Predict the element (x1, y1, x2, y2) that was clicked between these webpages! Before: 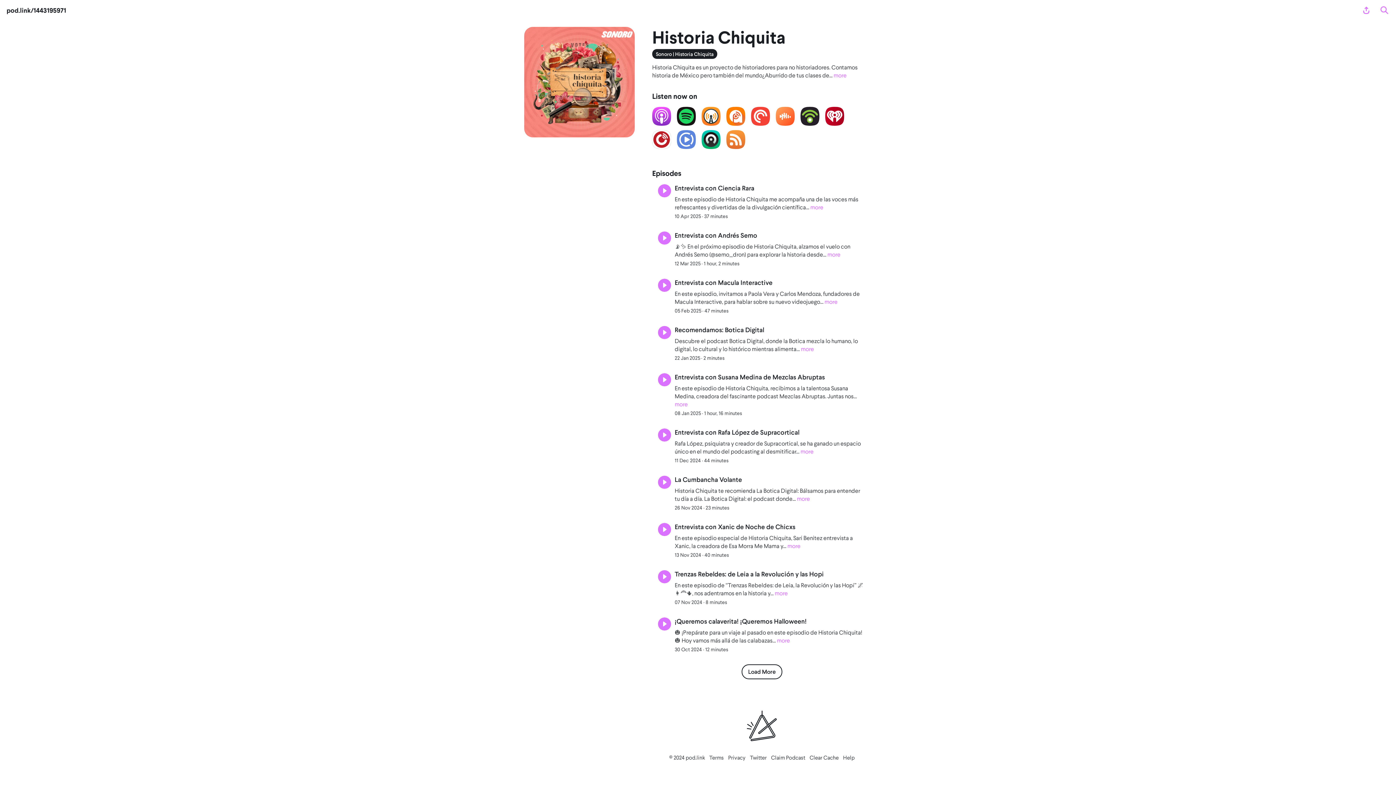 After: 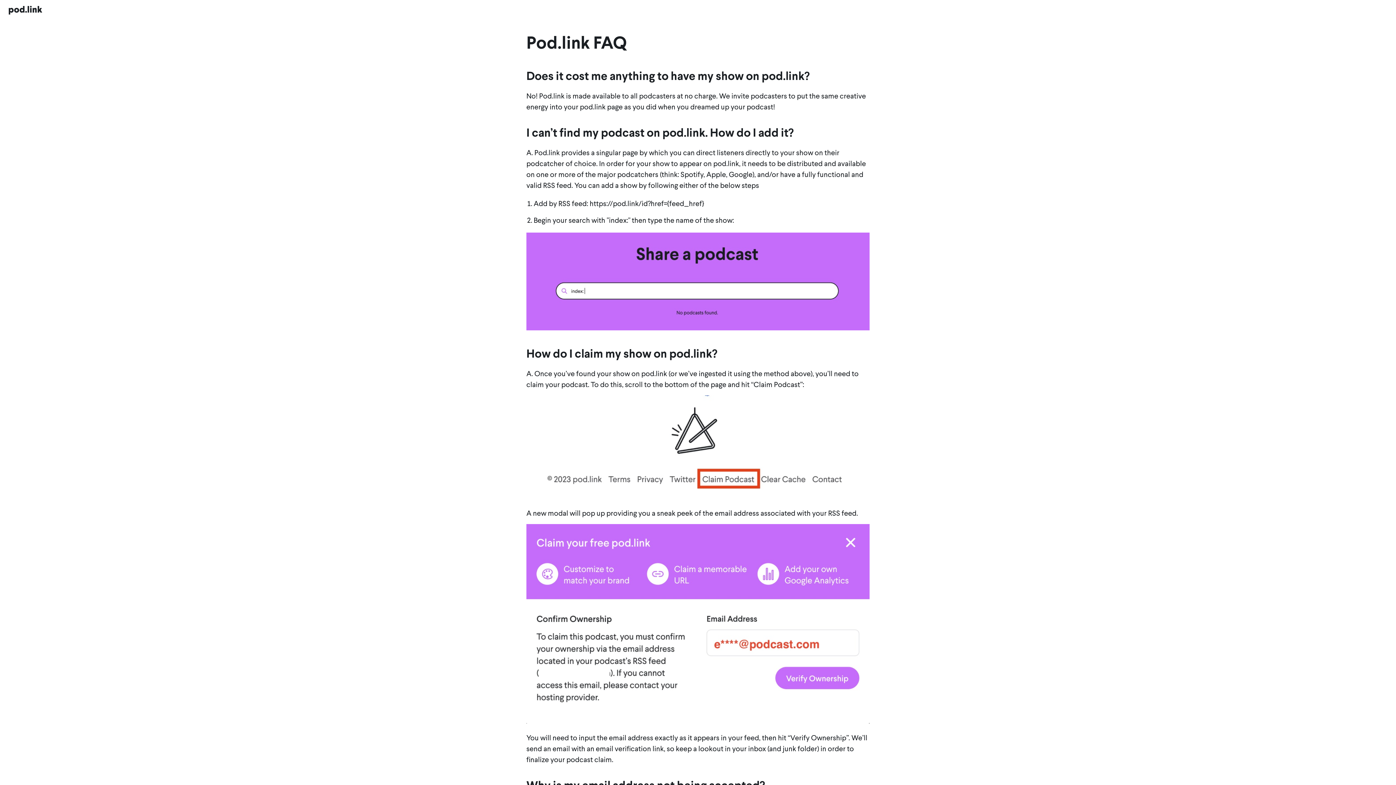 Action: label: Help bbox: (843, 754, 854, 761)